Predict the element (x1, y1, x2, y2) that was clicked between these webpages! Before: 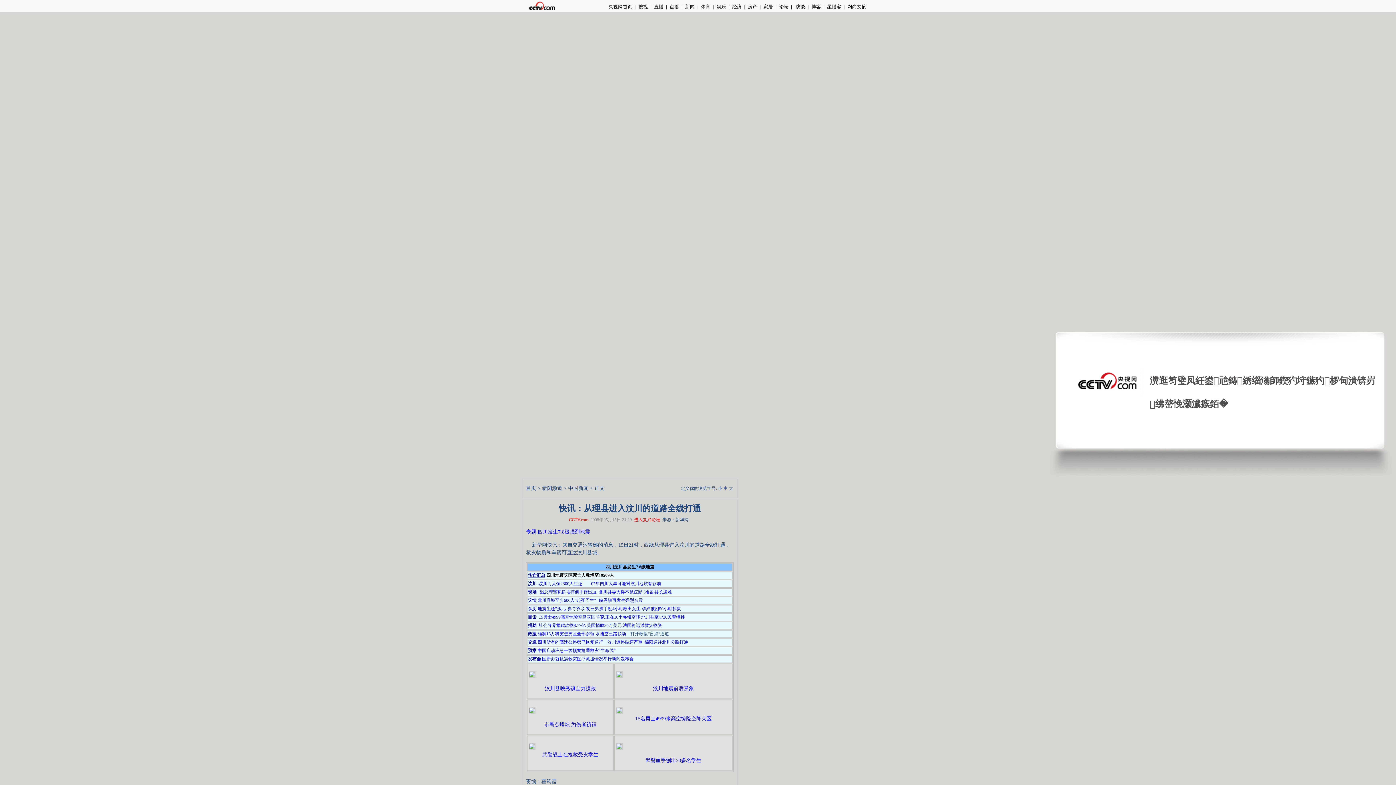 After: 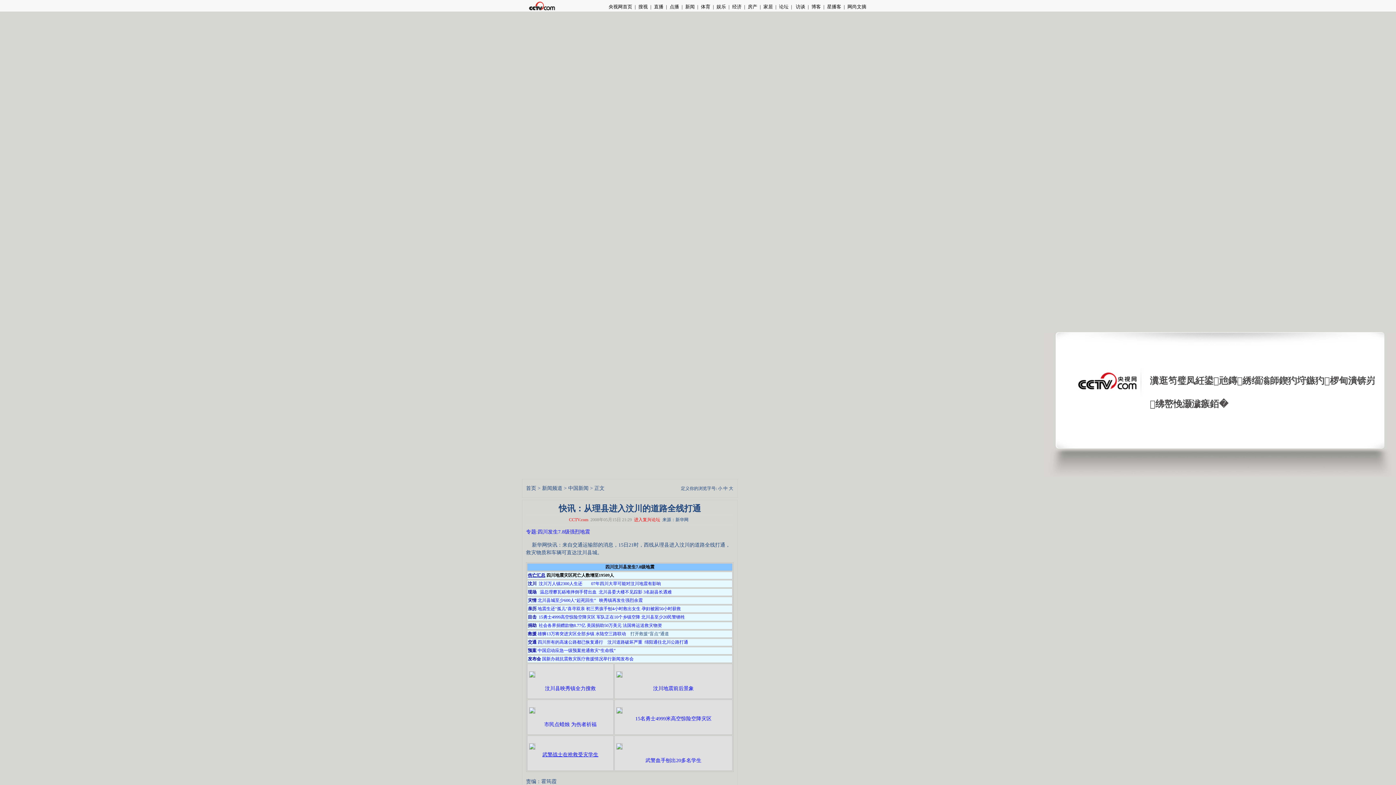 Action: bbox: (542, 752, 598, 757) label: 武警战士在抢救受灾学生